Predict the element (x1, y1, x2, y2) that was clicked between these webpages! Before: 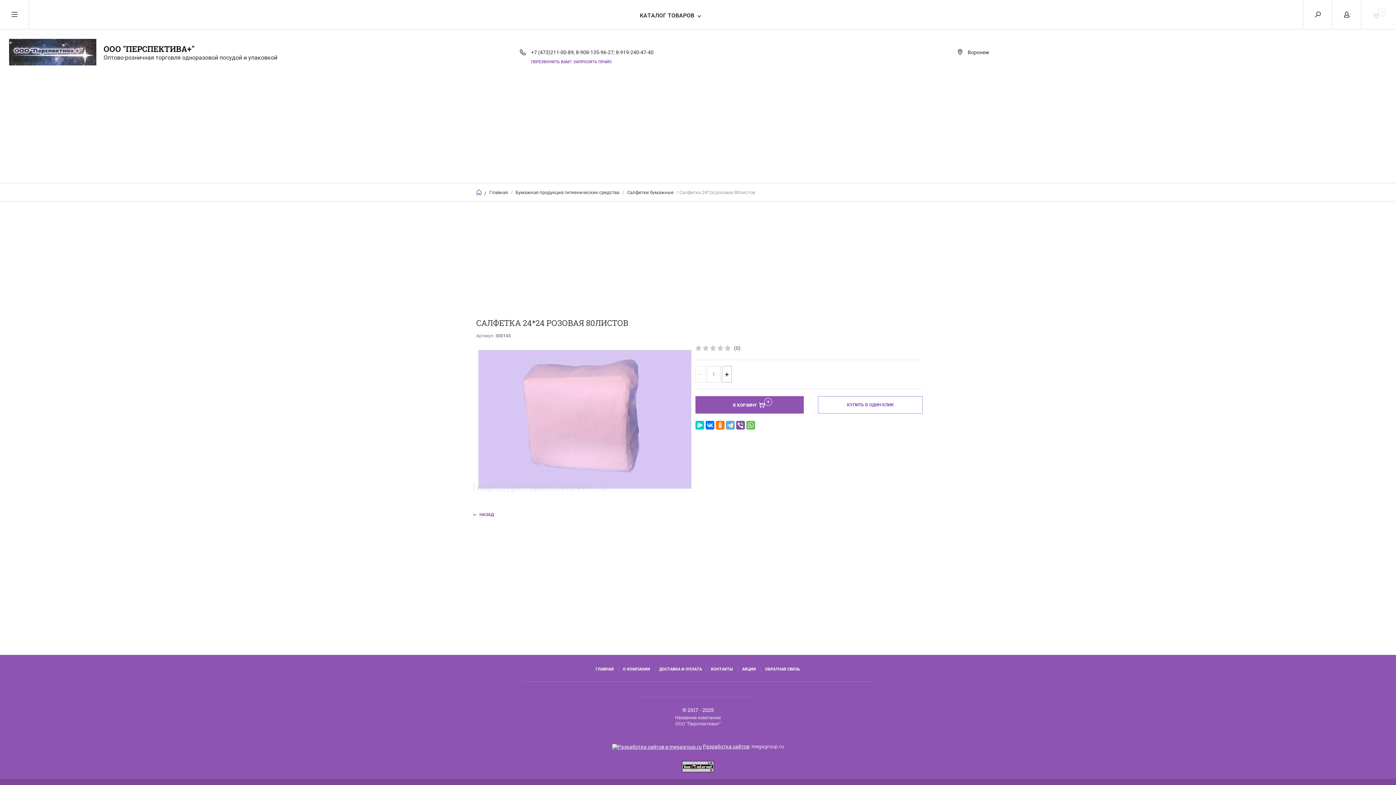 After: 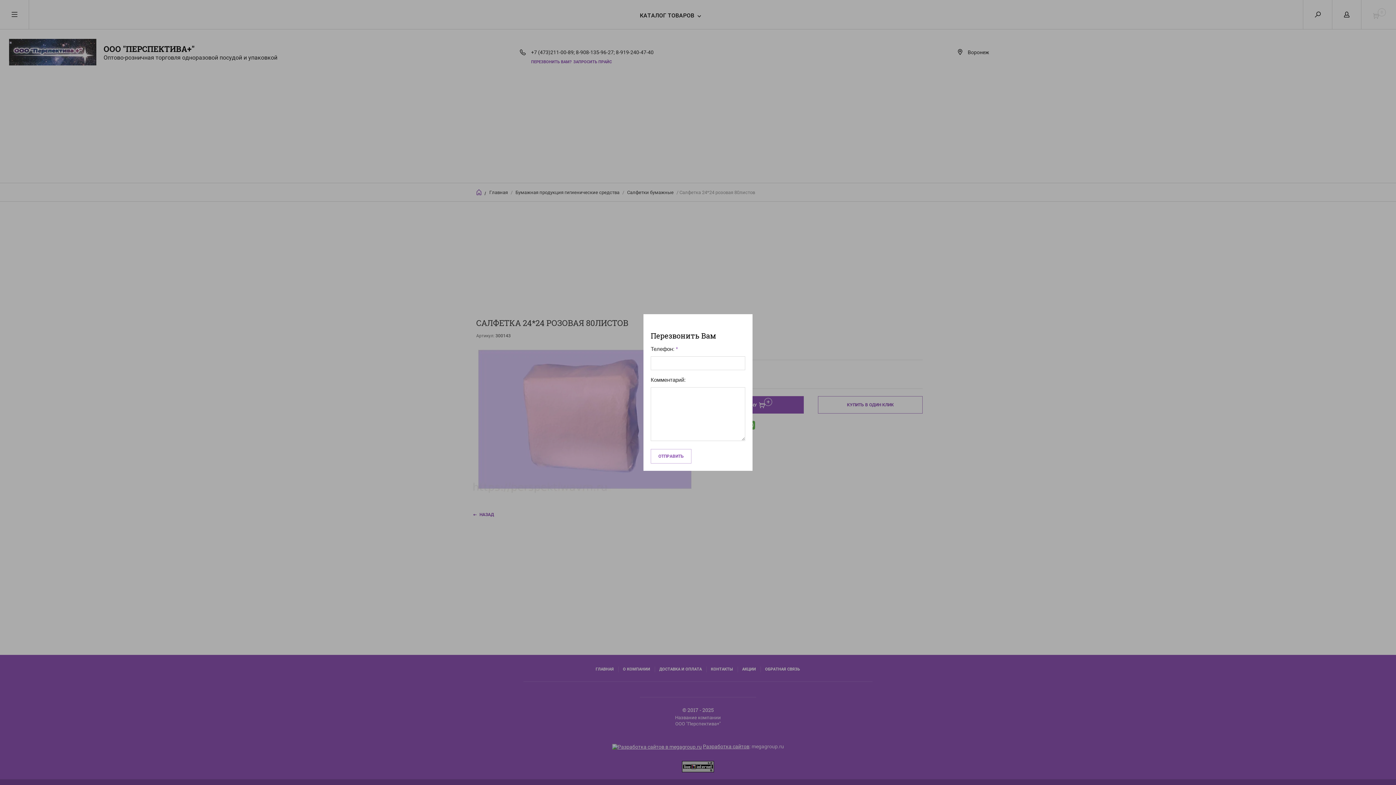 Action: bbox: (531, 59, 571, 64) label: ПЕРЕЗВОНИТЬ ВАМ?